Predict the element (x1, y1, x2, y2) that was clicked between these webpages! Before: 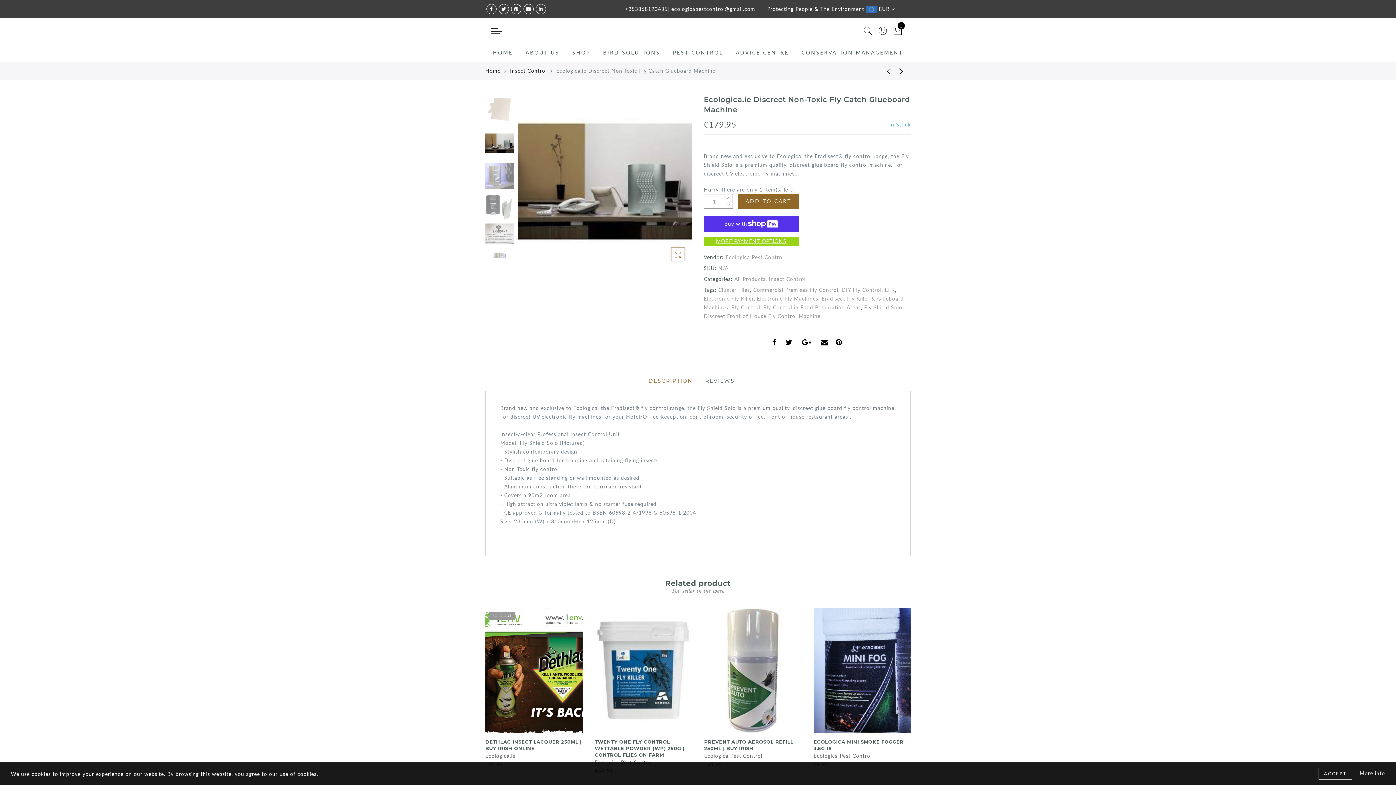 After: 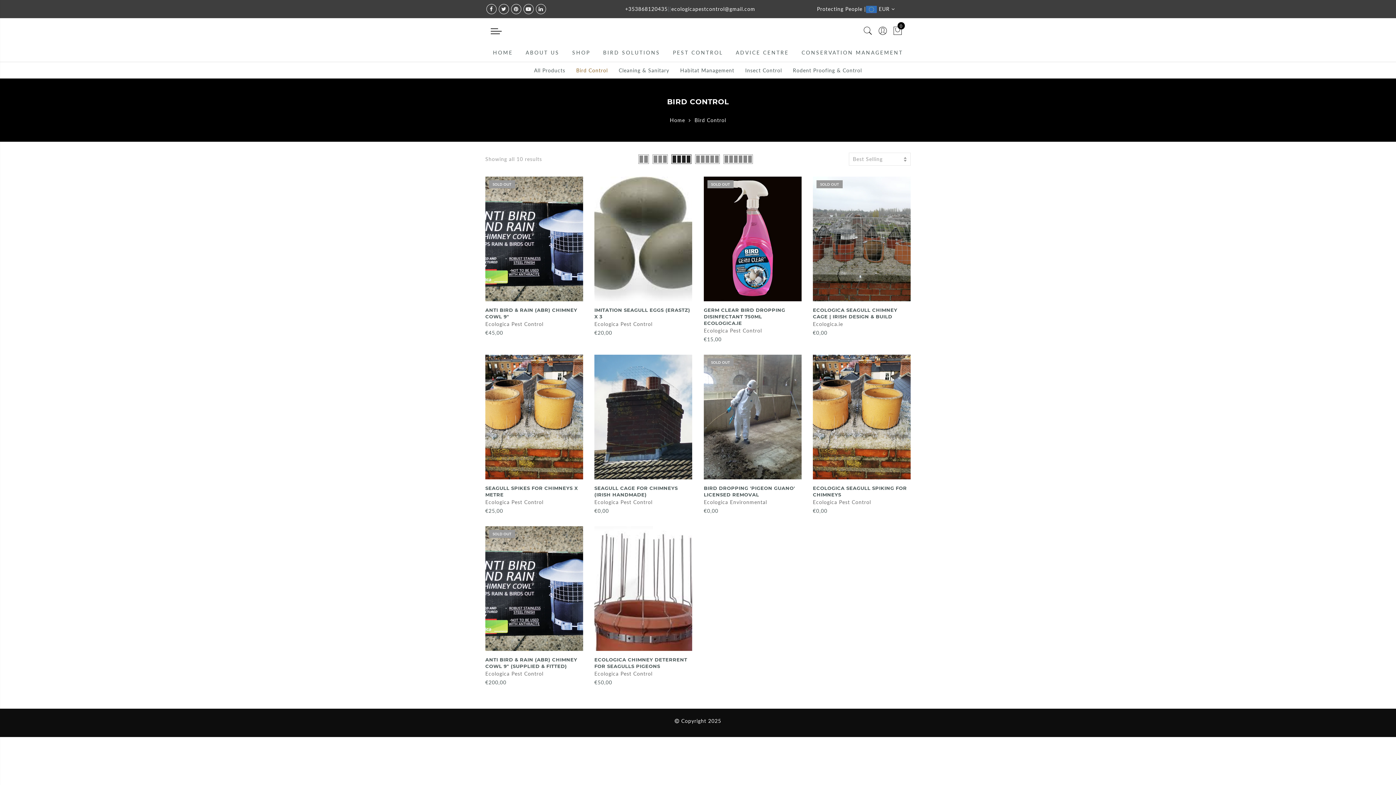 Action: label: BIRD SOLUTIONS bbox: (603, 49, 660, 55)